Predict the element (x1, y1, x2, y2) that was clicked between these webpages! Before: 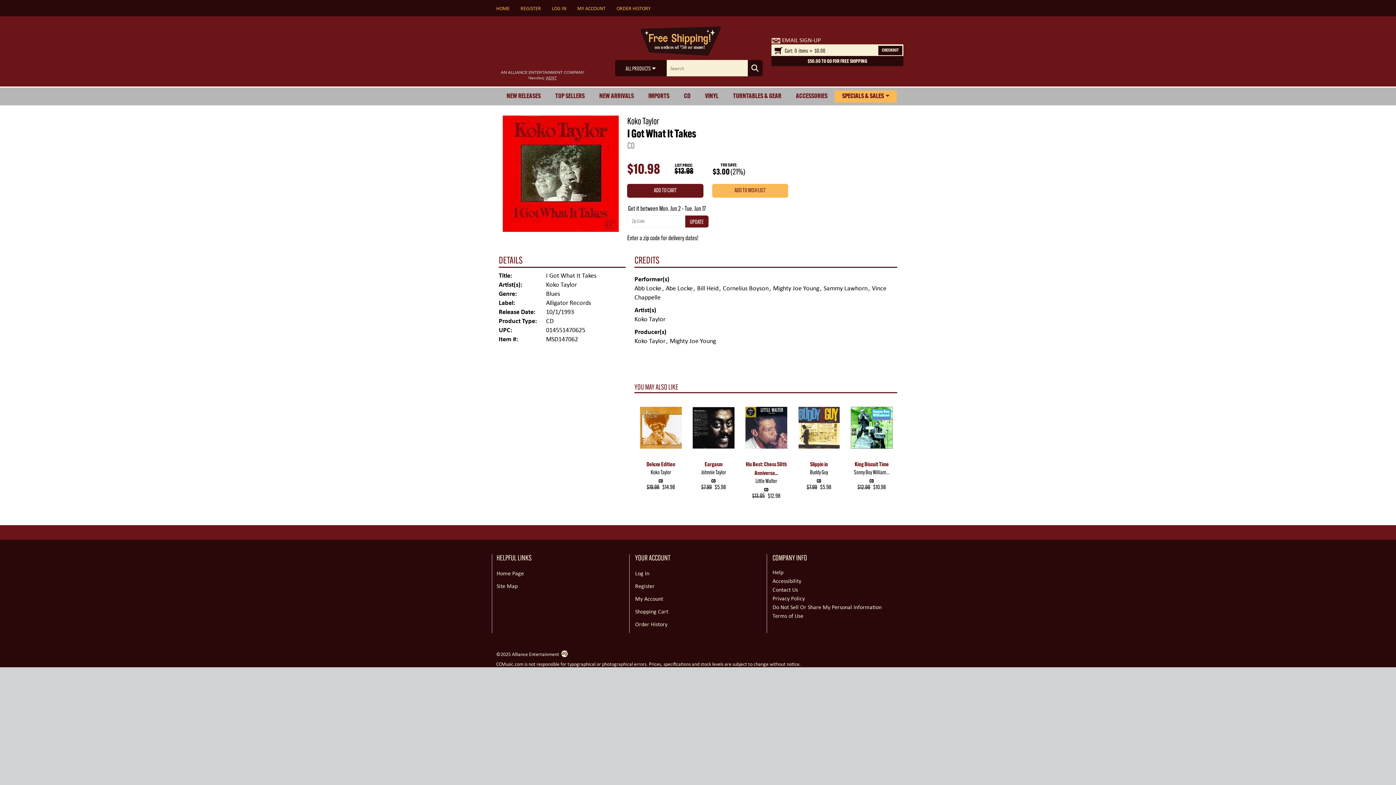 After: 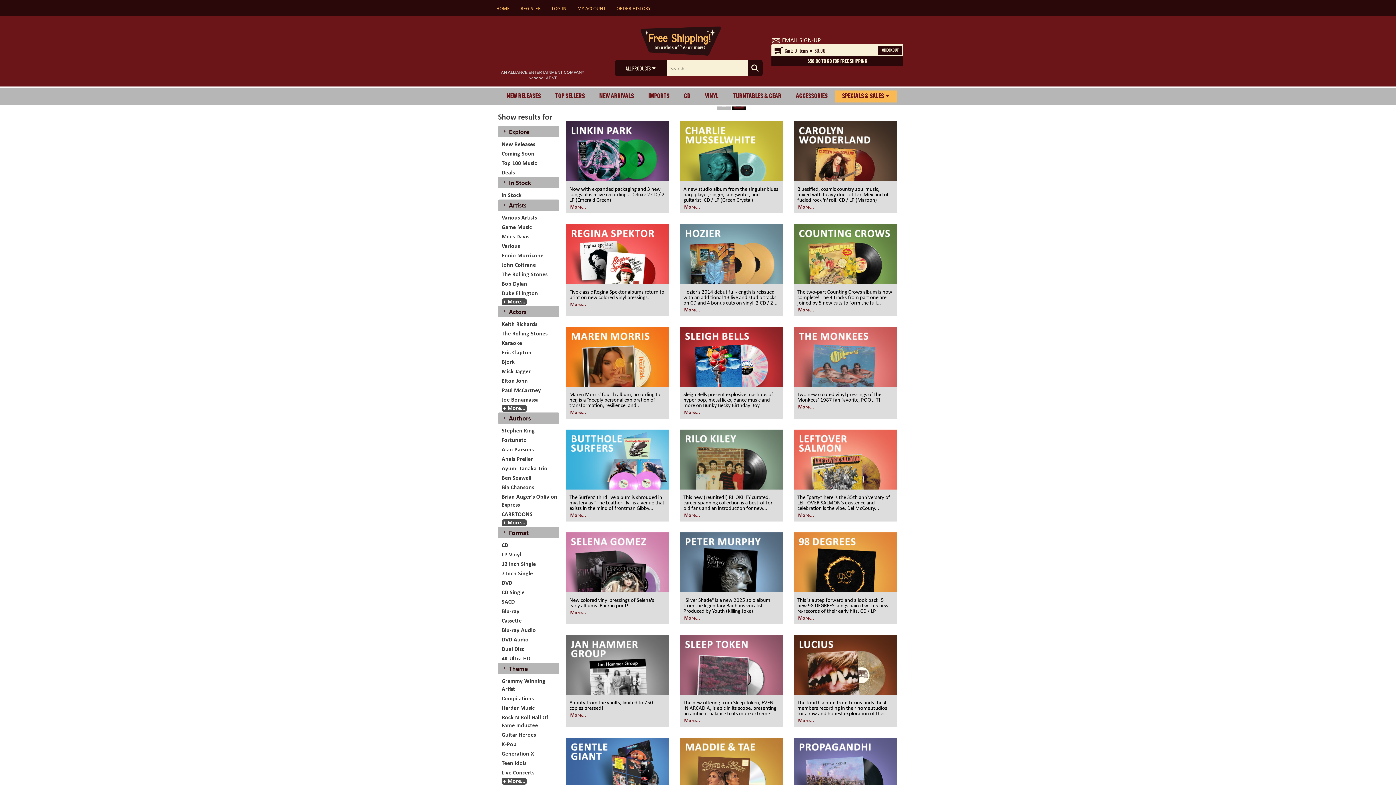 Action: bbox: (499, 90, 548, 102) label: NEW RELEASES